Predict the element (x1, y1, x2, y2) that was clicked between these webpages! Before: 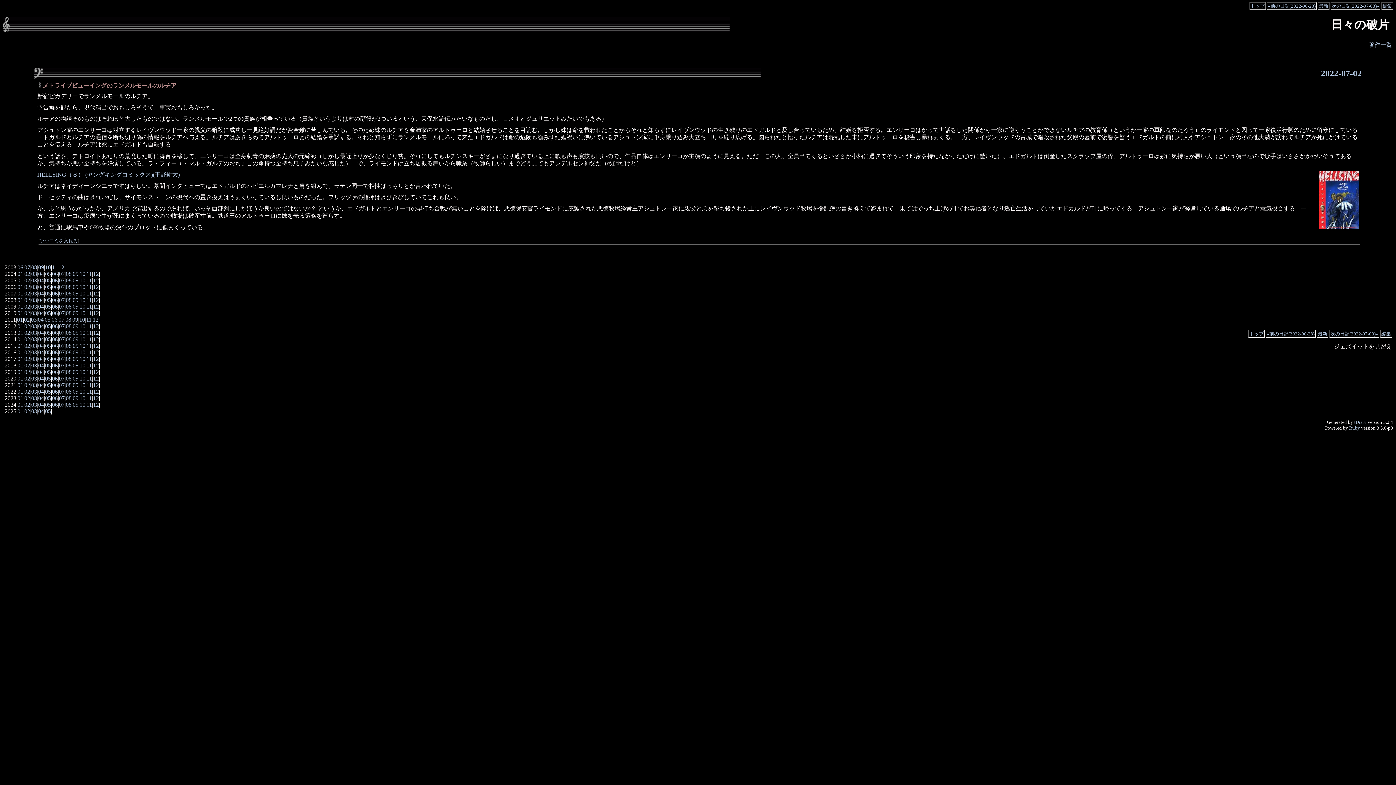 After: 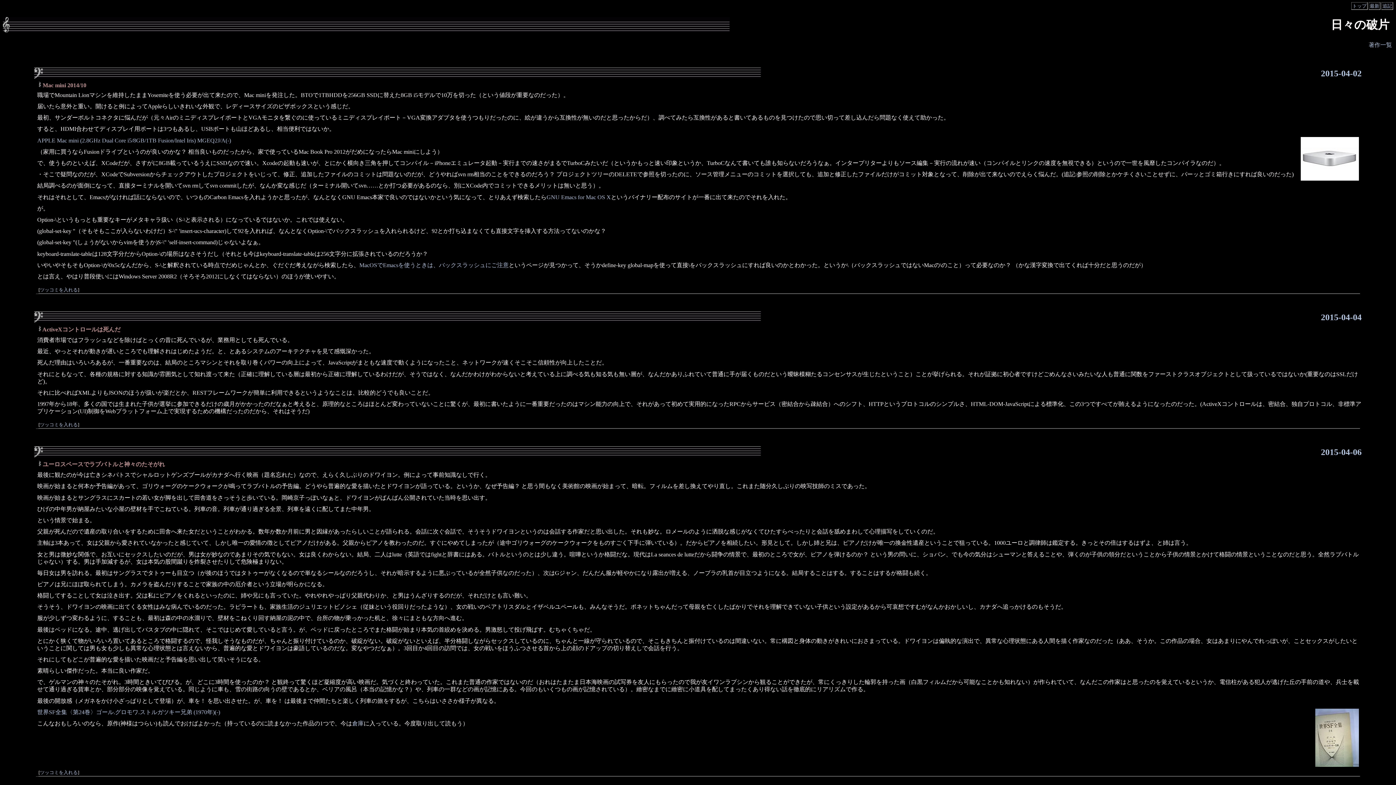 Action: bbox: (38, 342, 44, 349) label: 04